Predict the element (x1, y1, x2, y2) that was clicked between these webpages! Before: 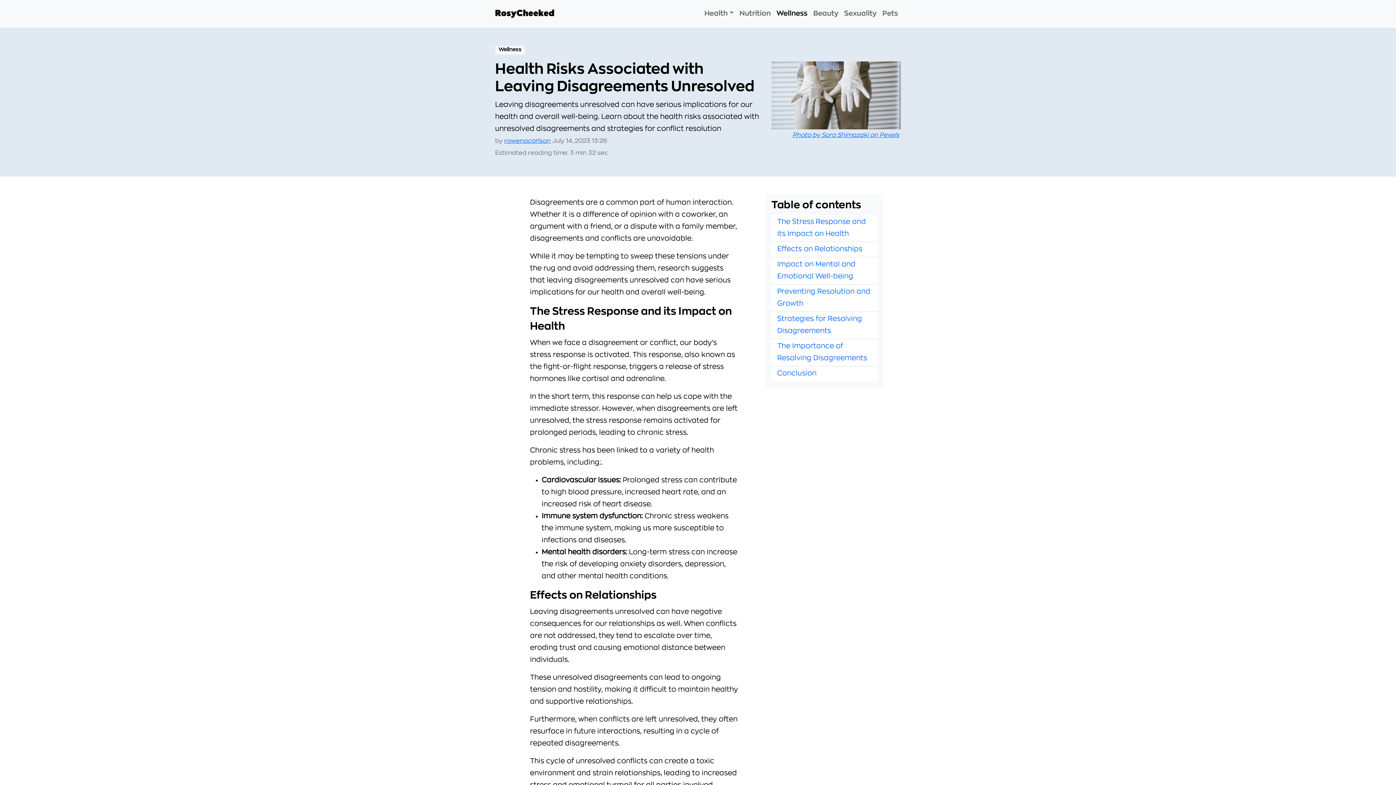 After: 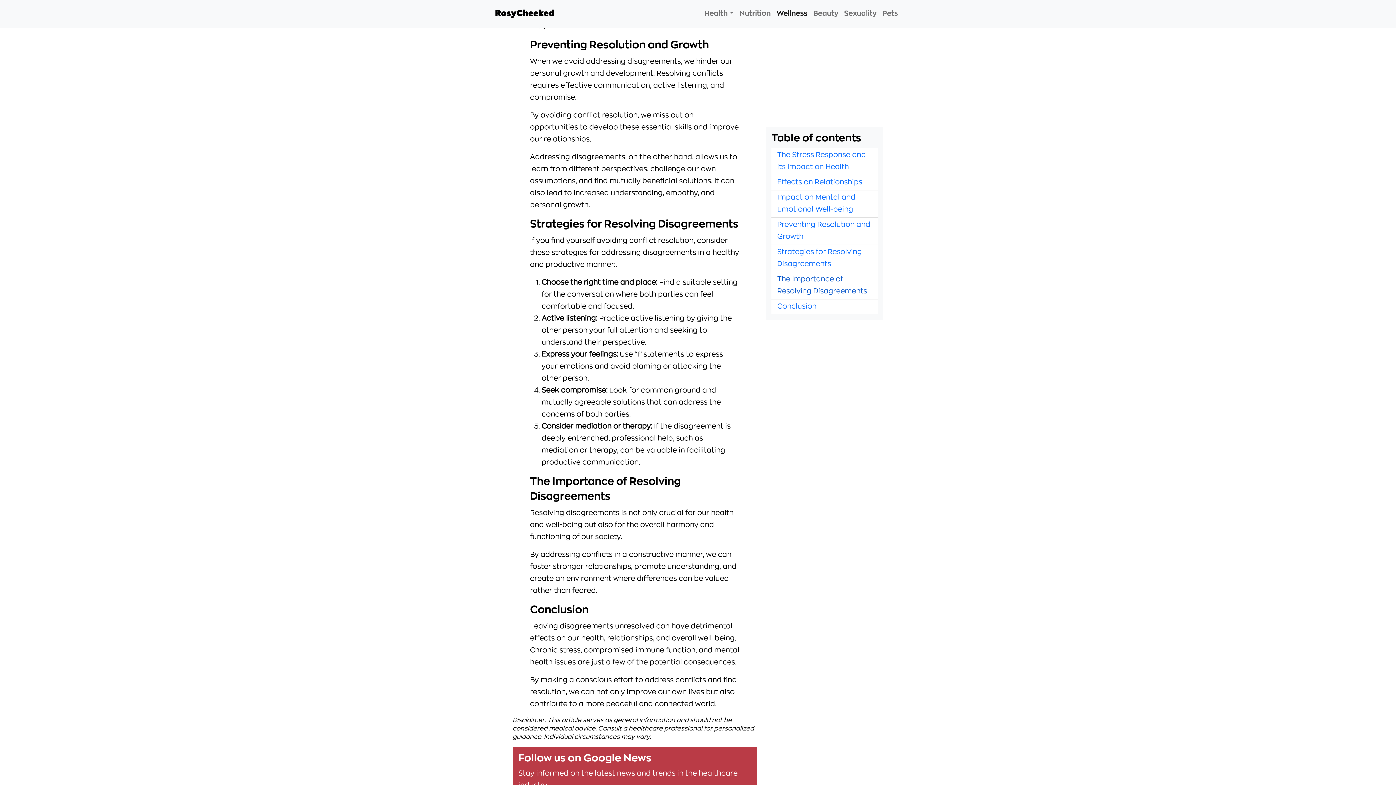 Action: label: Preventing Resolution and Growth bbox: (771, 284, 877, 311)